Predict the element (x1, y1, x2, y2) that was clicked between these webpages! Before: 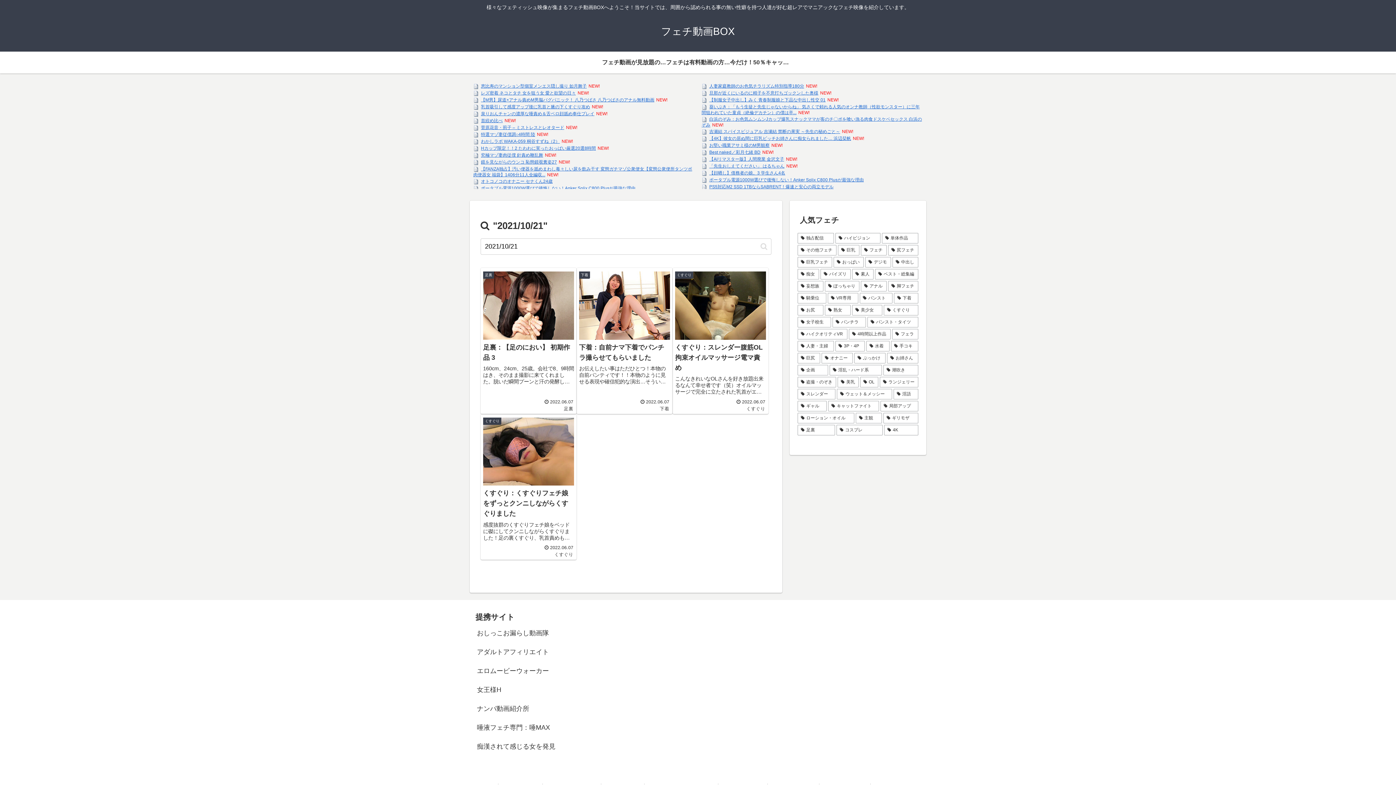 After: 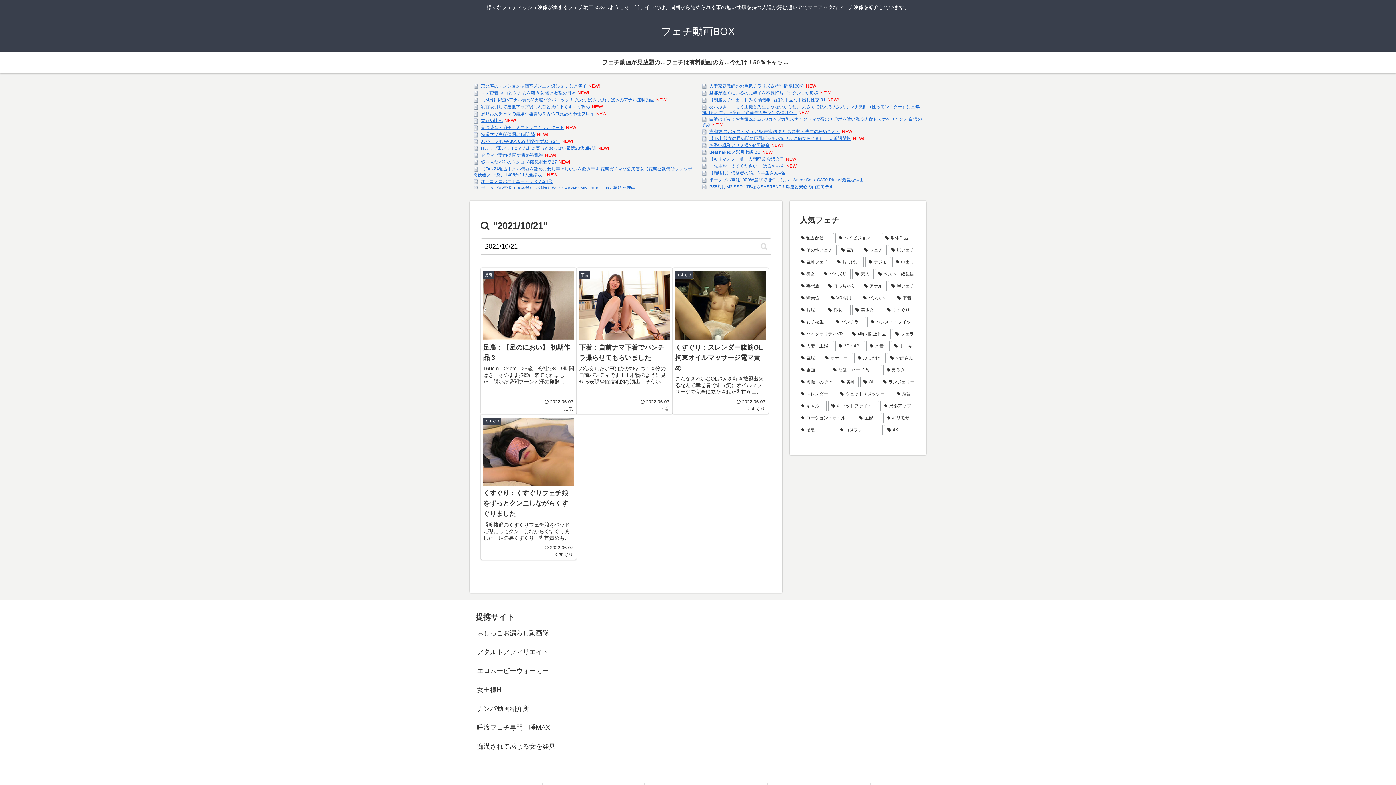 Action: label: button bbox: (757, 242, 770, 250)